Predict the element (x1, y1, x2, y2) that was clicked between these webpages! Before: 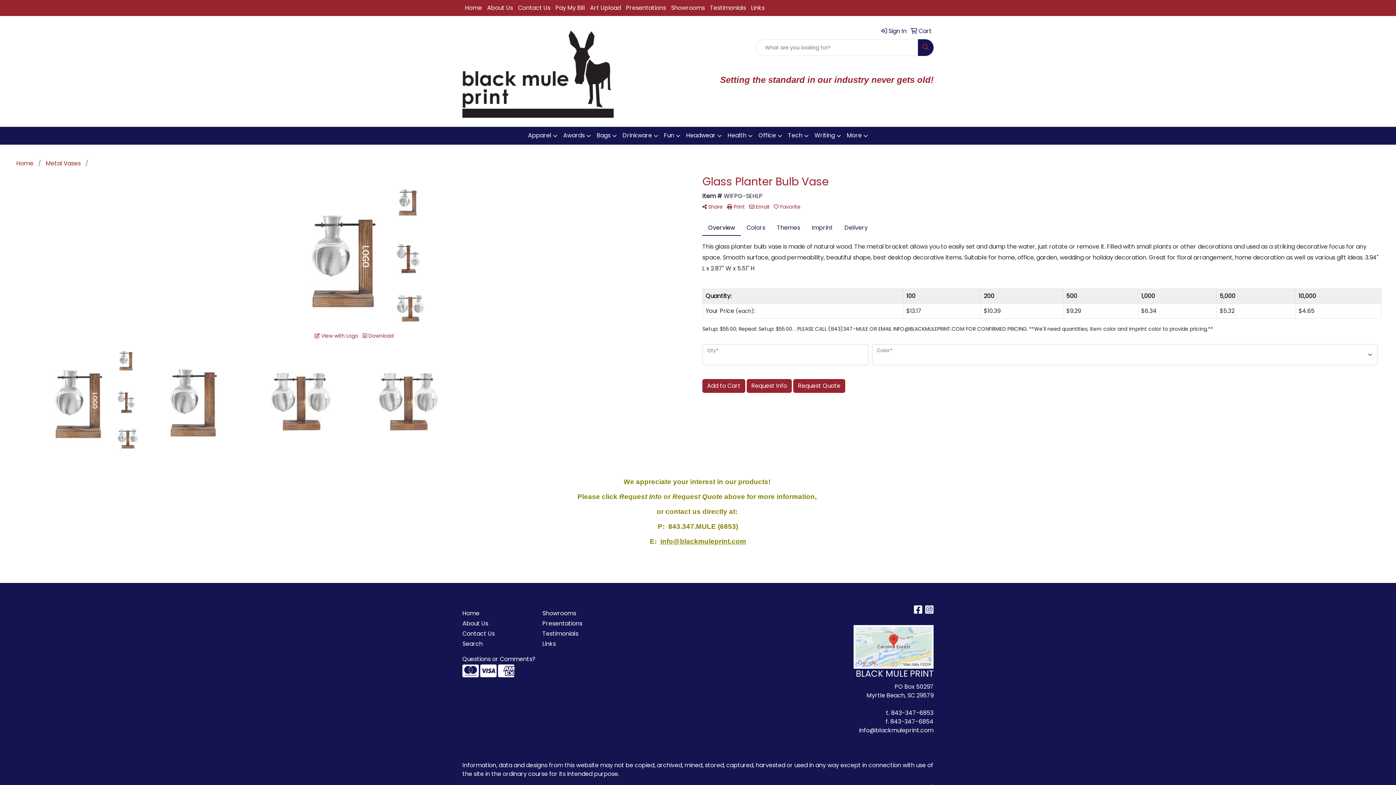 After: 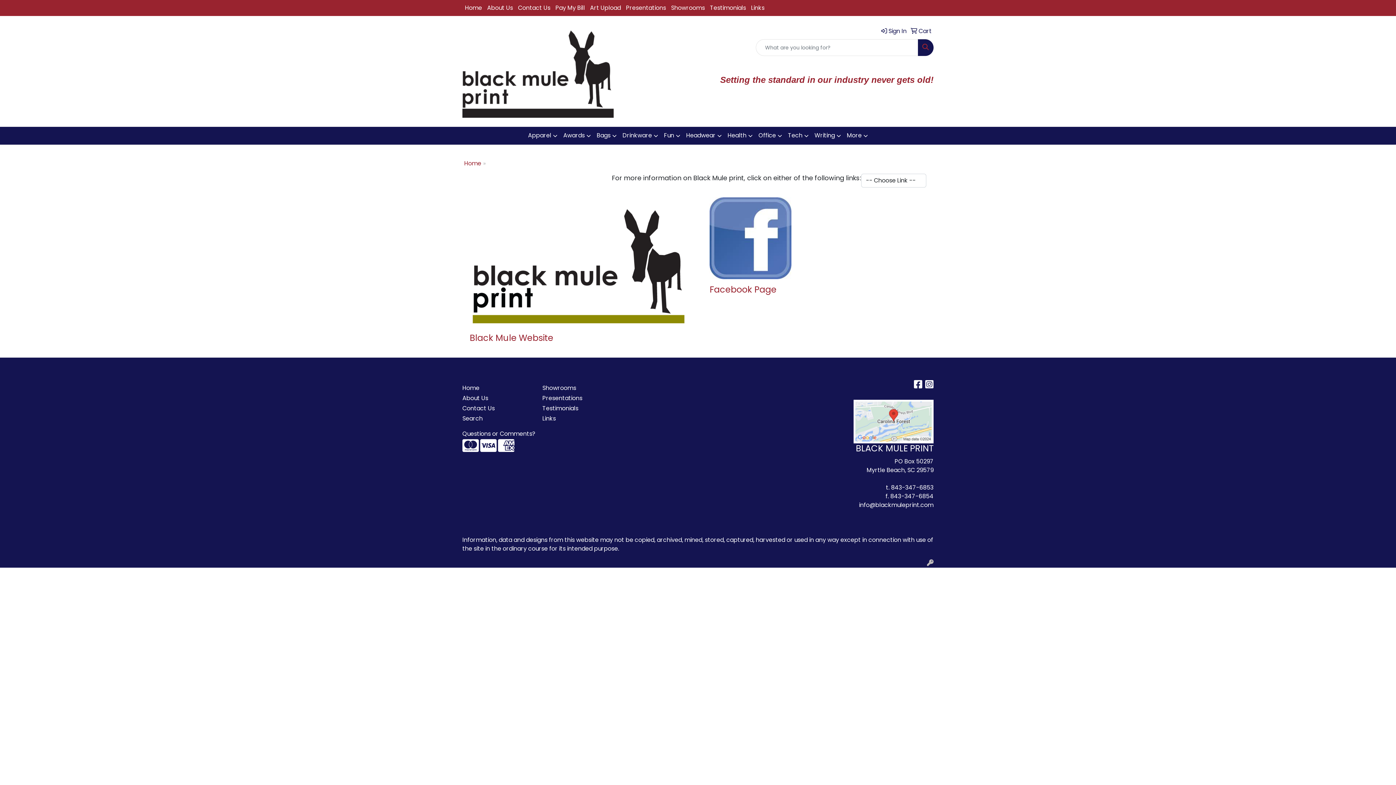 Action: bbox: (542, 639, 613, 649) label: Links